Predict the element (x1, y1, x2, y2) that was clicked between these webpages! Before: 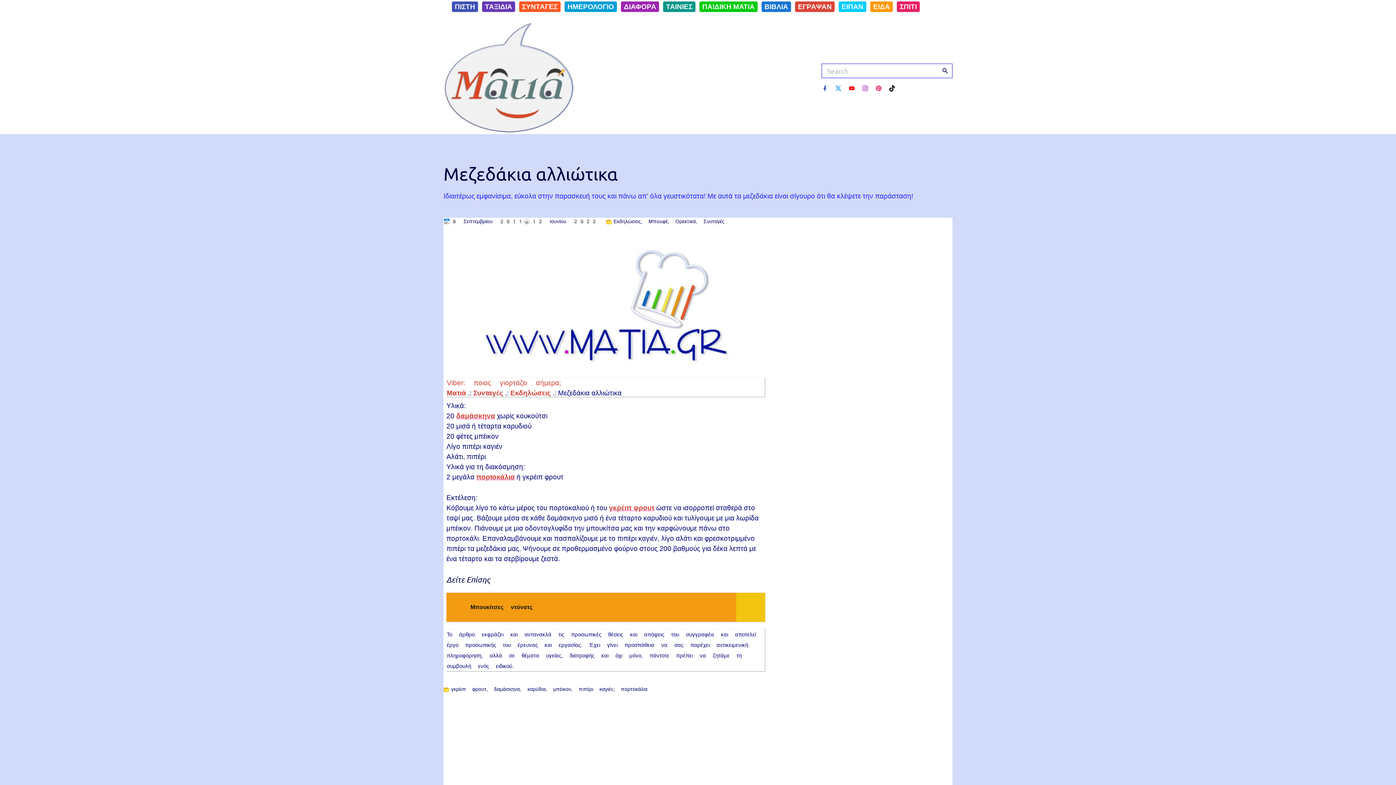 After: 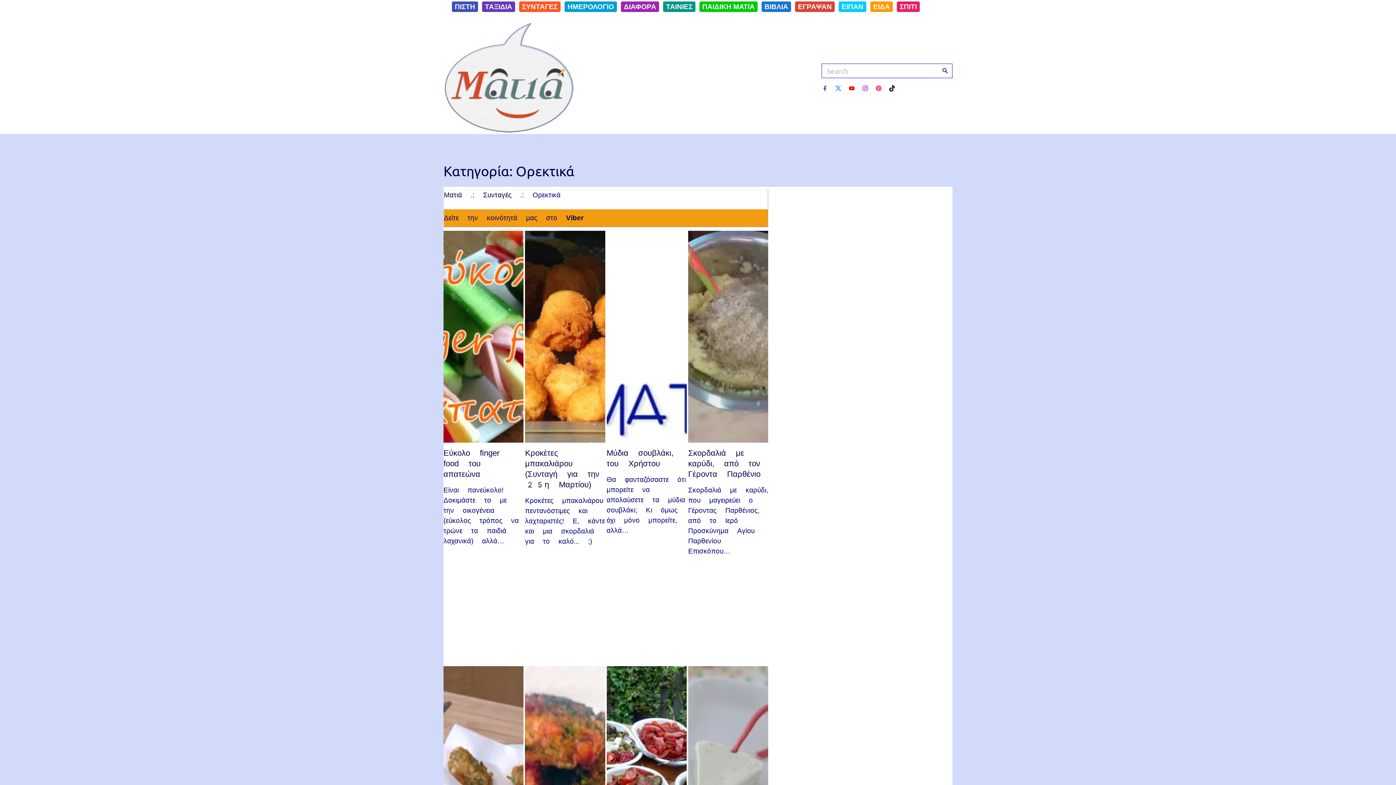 Action: bbox: (675, 218, 696, 224) label: Ορεκτικά